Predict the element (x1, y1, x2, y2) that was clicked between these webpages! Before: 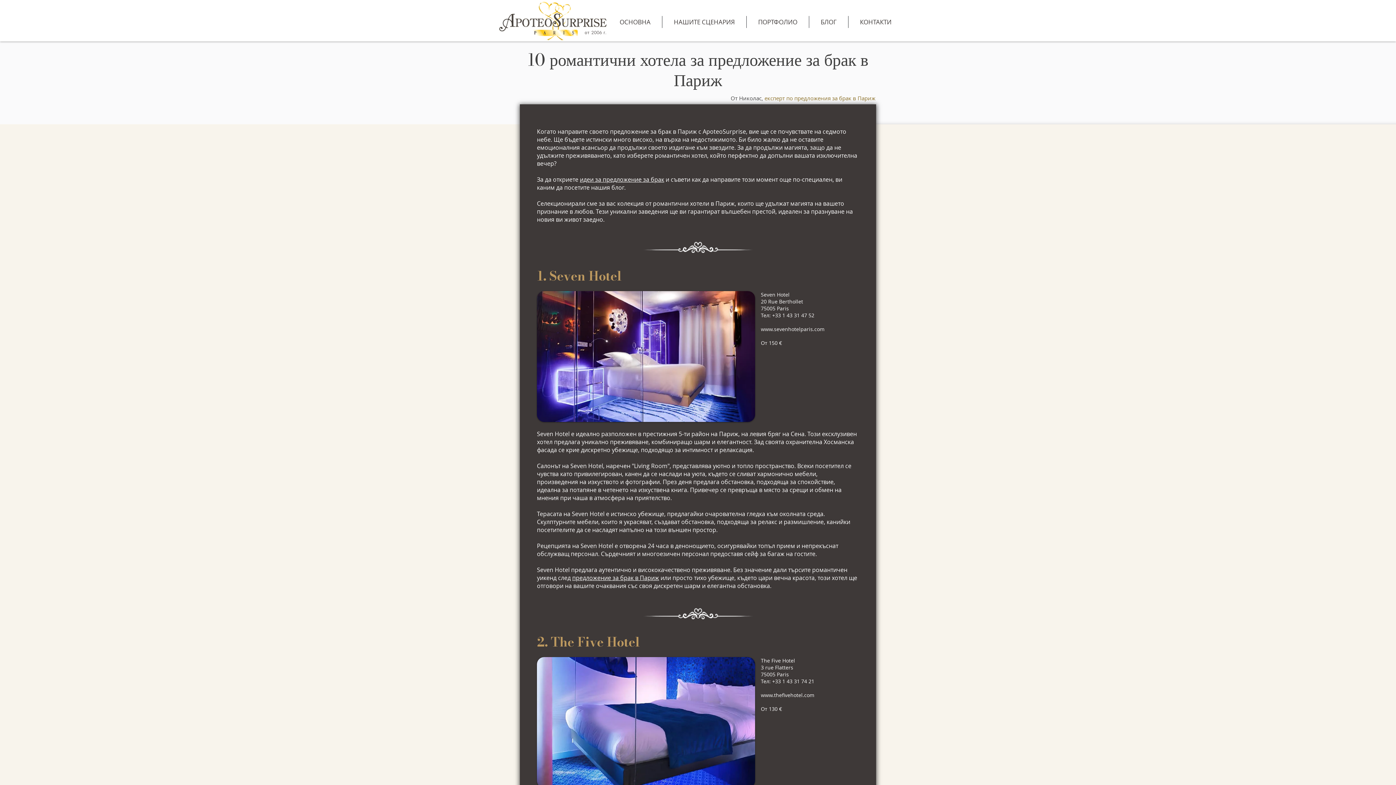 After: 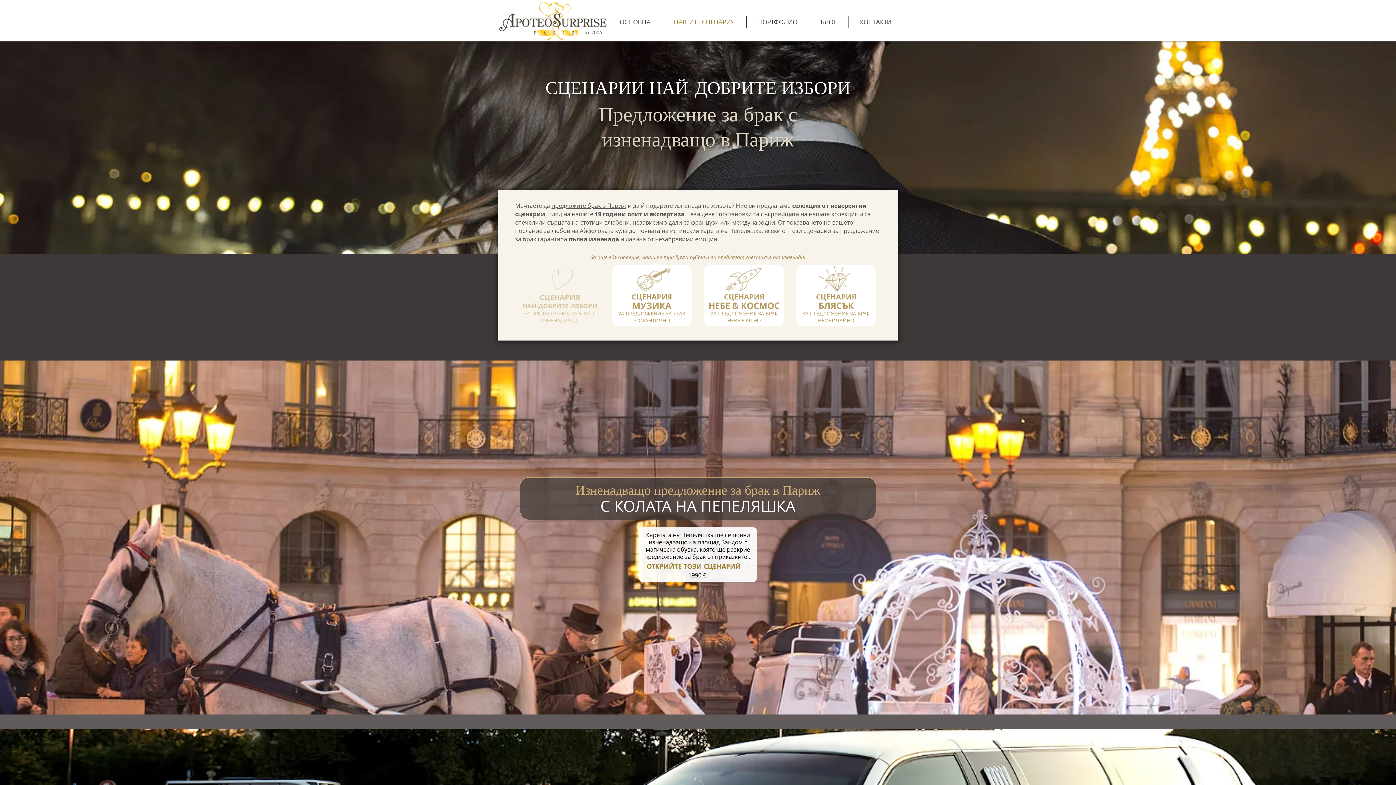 Action: label: НАШИТЕ СЦЕНАРИЯ bbox: (662, 16, 746, 28)